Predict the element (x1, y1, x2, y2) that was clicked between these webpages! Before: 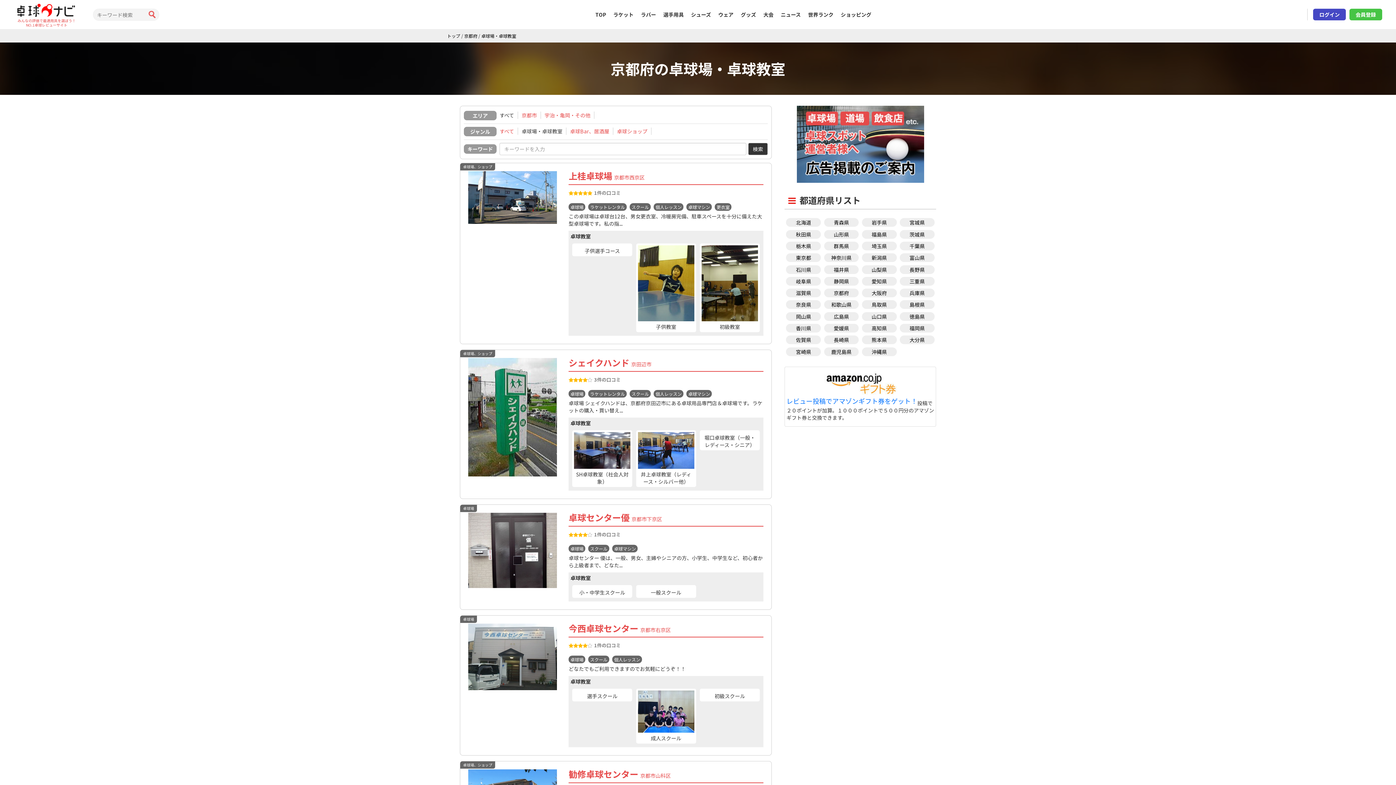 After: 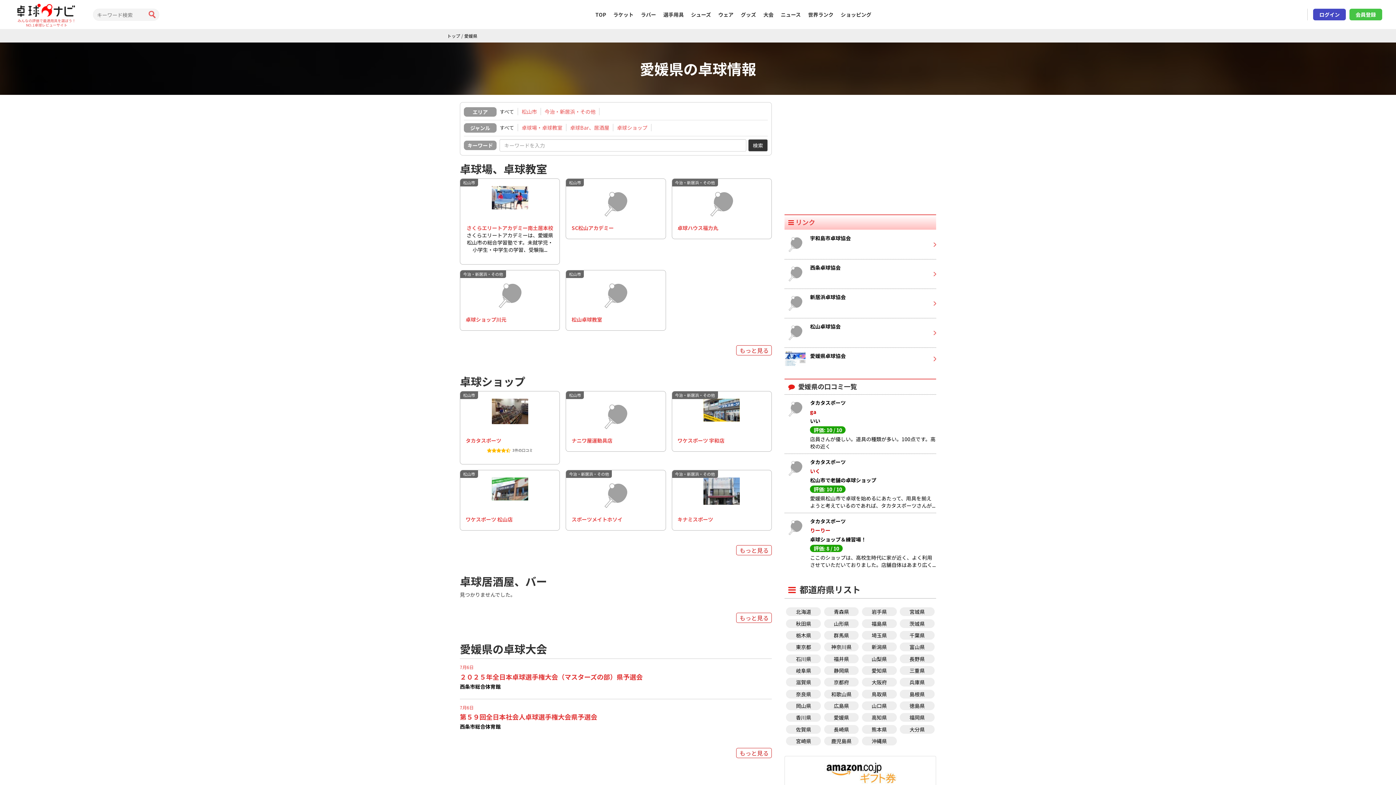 Action: bbox: (824, 324, 859, 332) label: 愛媛県